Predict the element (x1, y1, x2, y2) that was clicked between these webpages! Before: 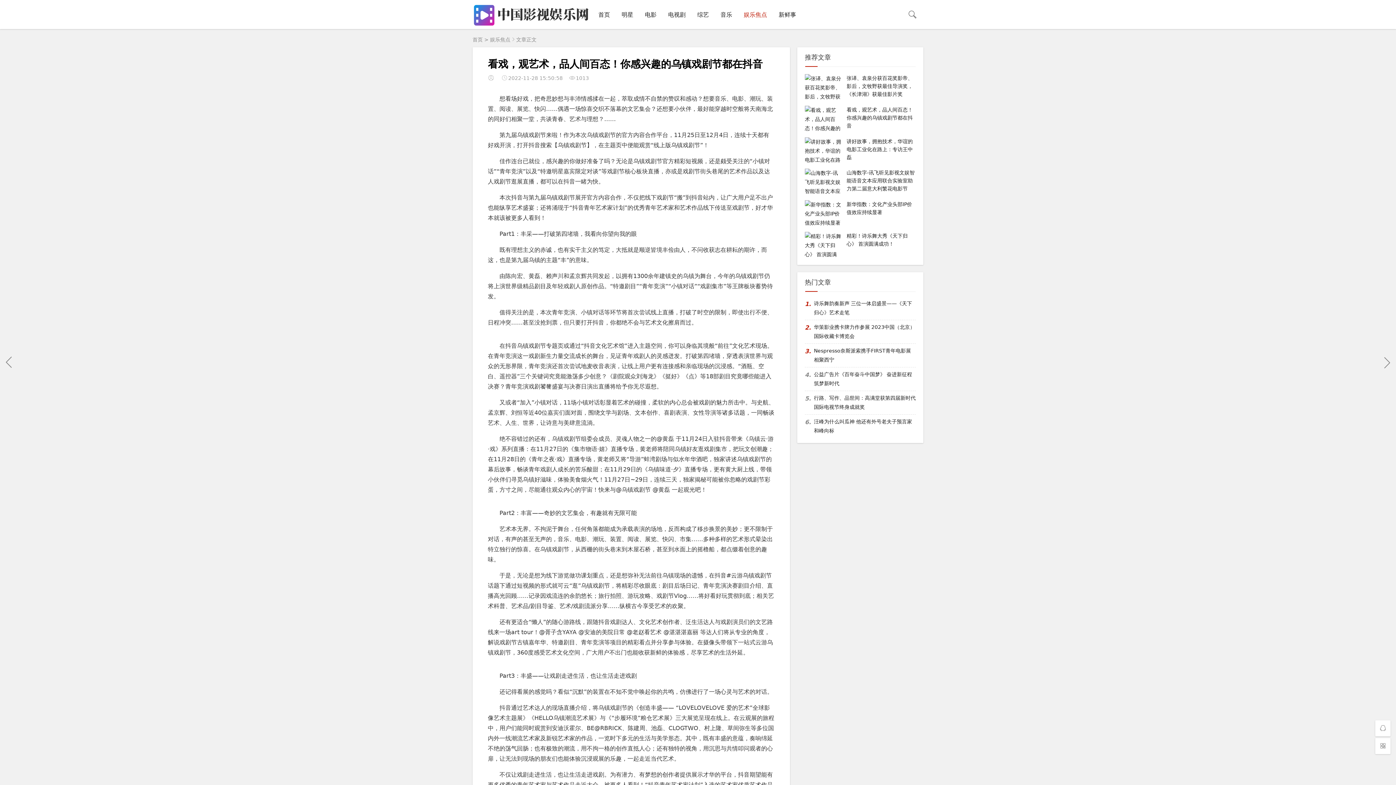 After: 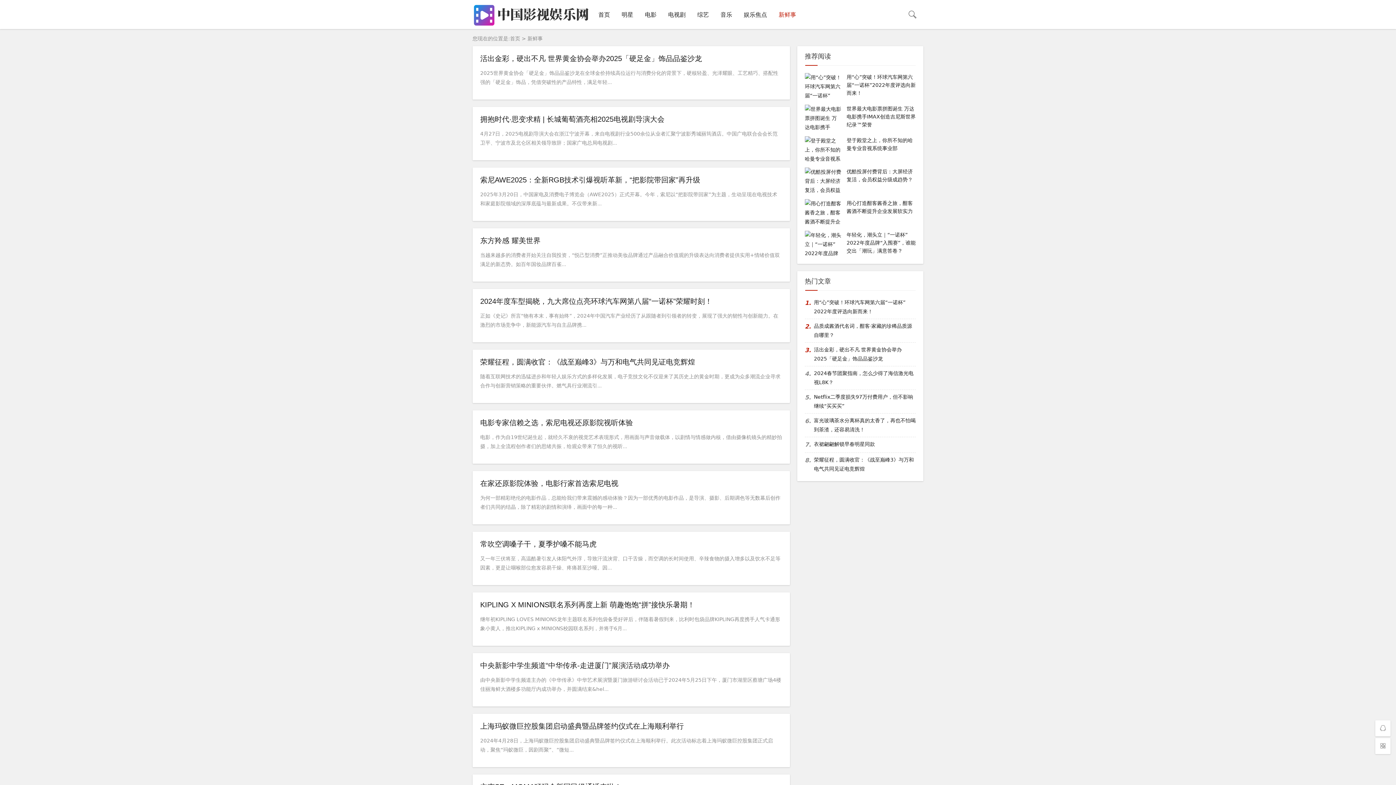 Action: bbox: (773, 0, 802, 29) label: 新鲜事